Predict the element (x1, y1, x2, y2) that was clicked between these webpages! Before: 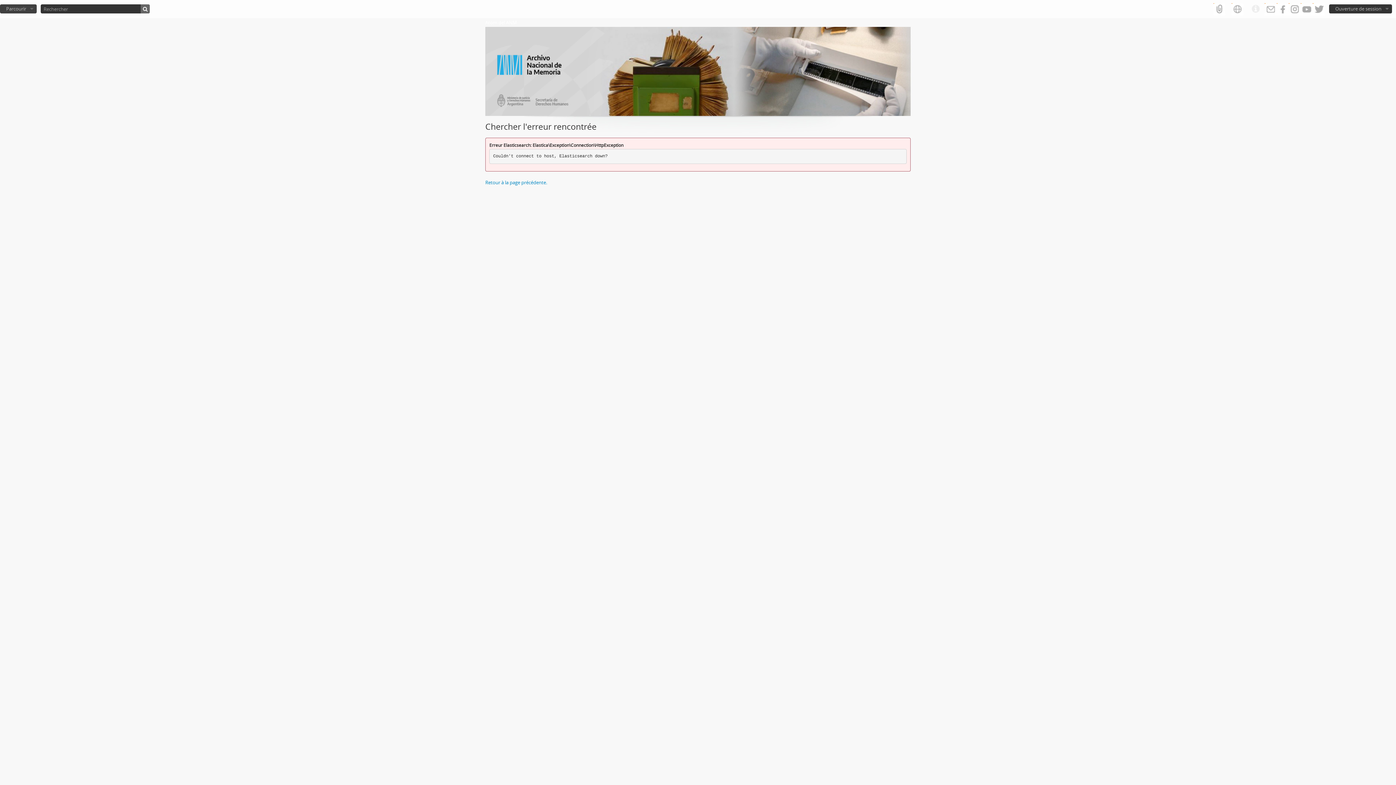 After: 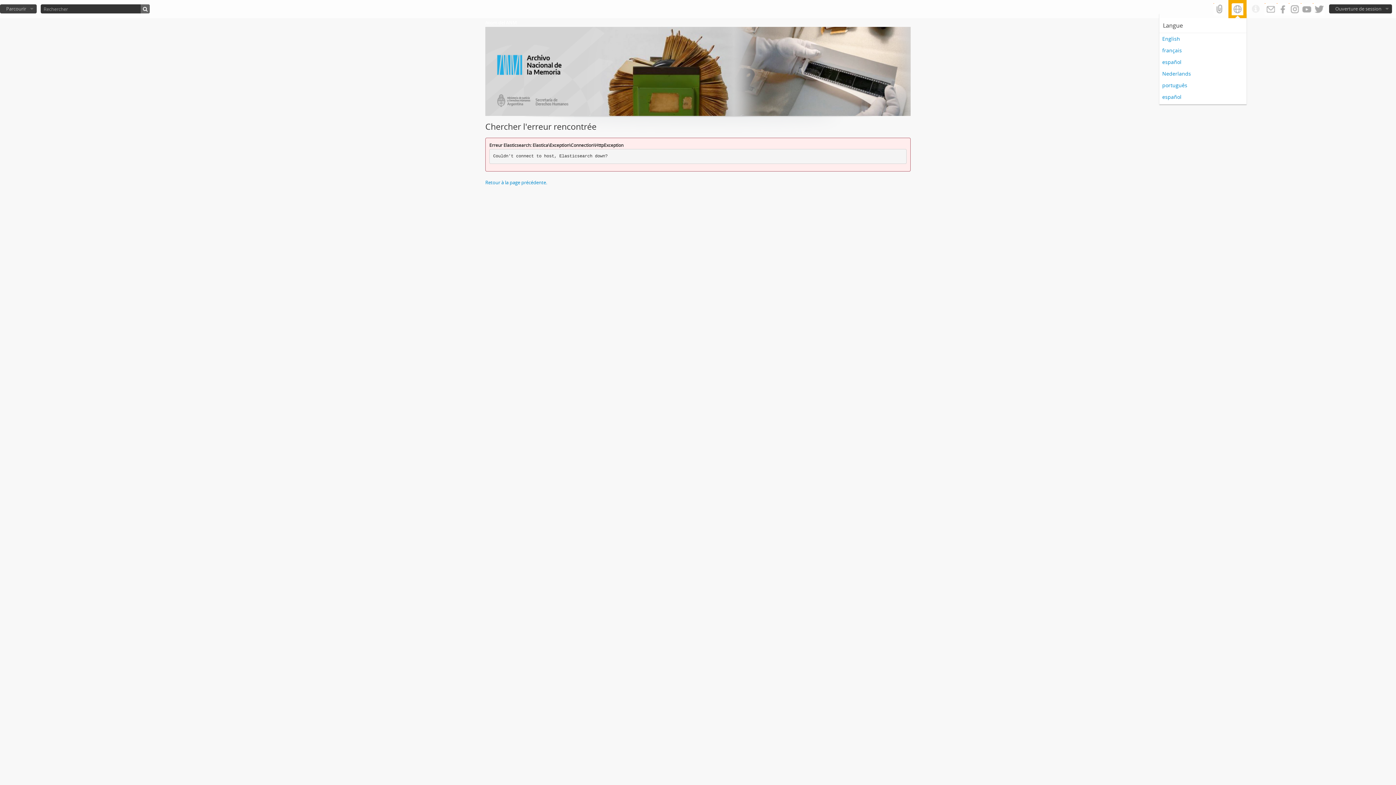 Action: bbox: (1228, 0, 1246, 18)